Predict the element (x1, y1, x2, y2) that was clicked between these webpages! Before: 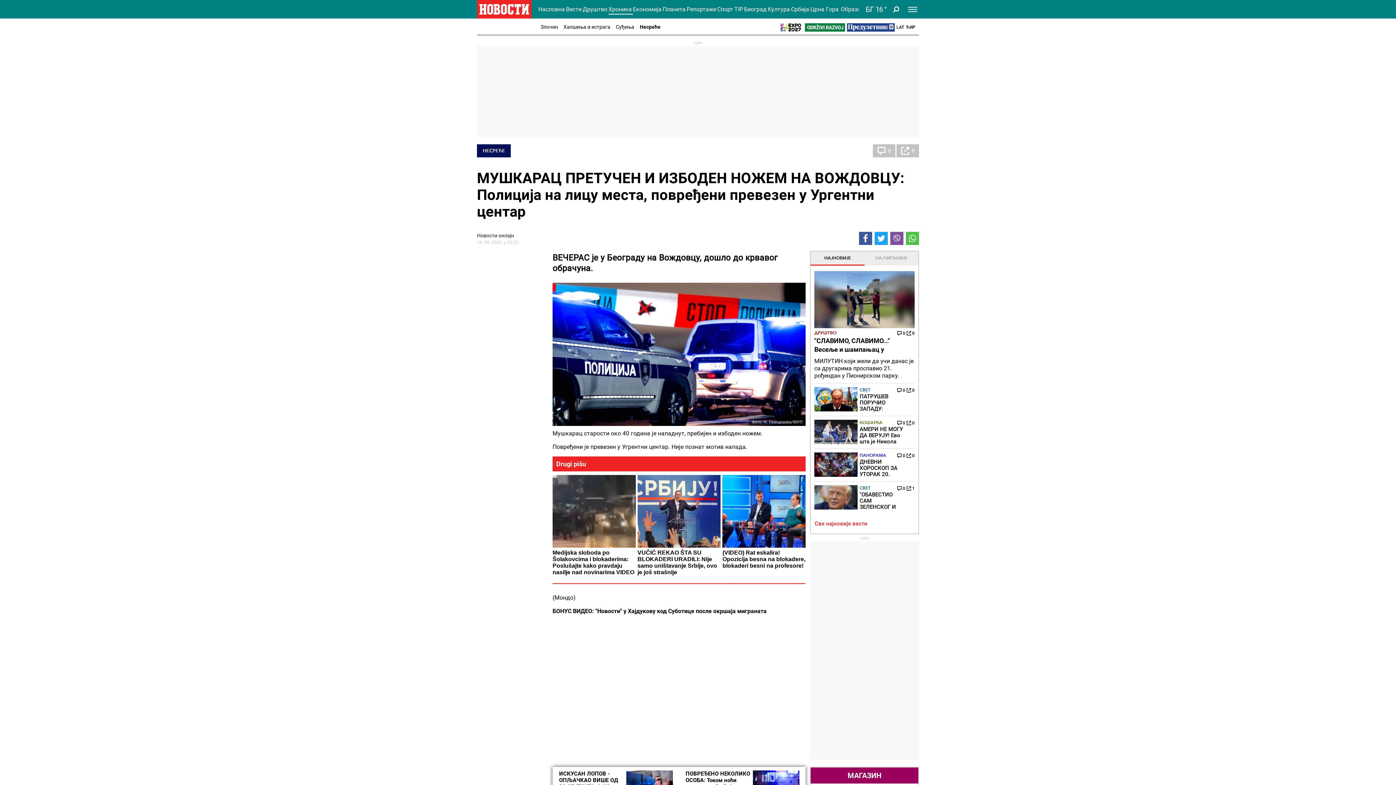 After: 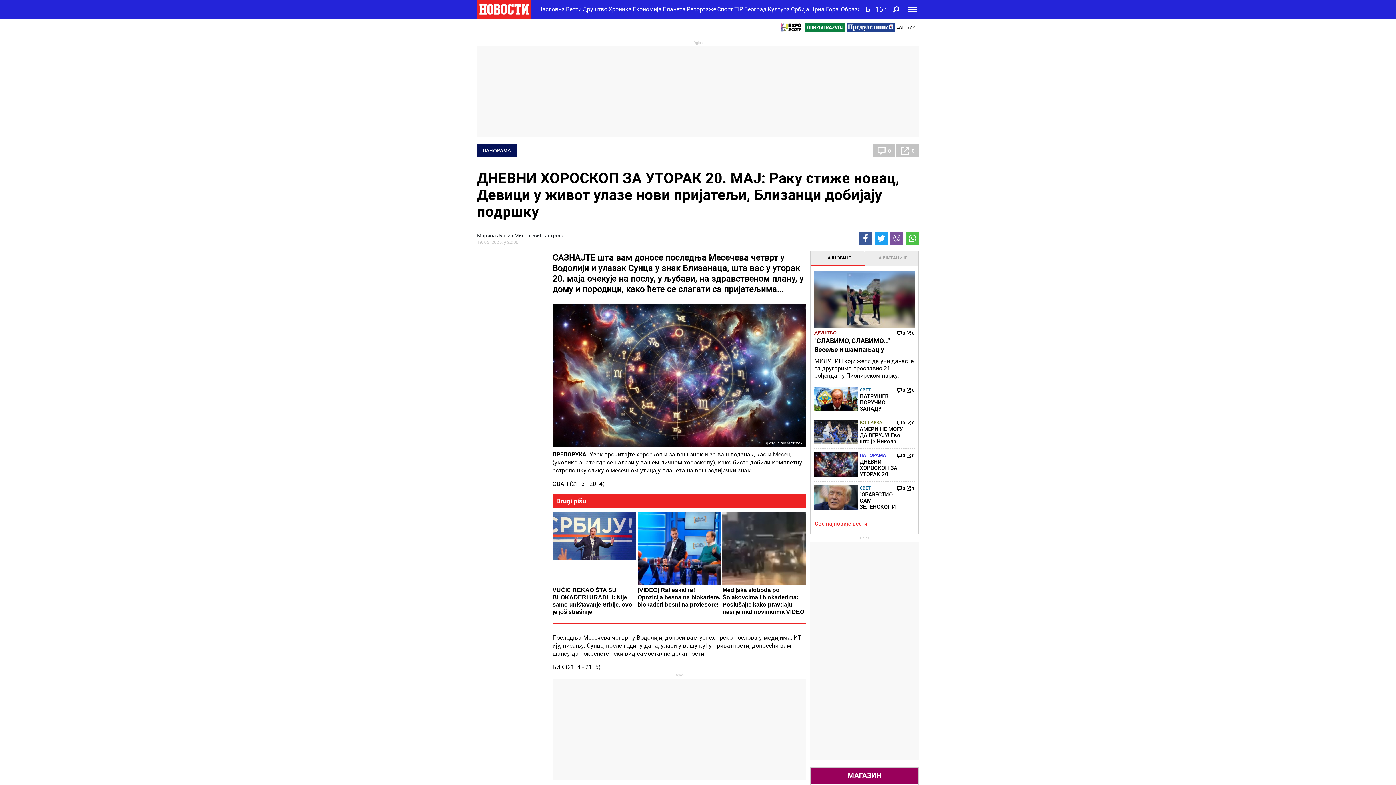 Action: bbox: (897, 452, 905, 459) label: 0